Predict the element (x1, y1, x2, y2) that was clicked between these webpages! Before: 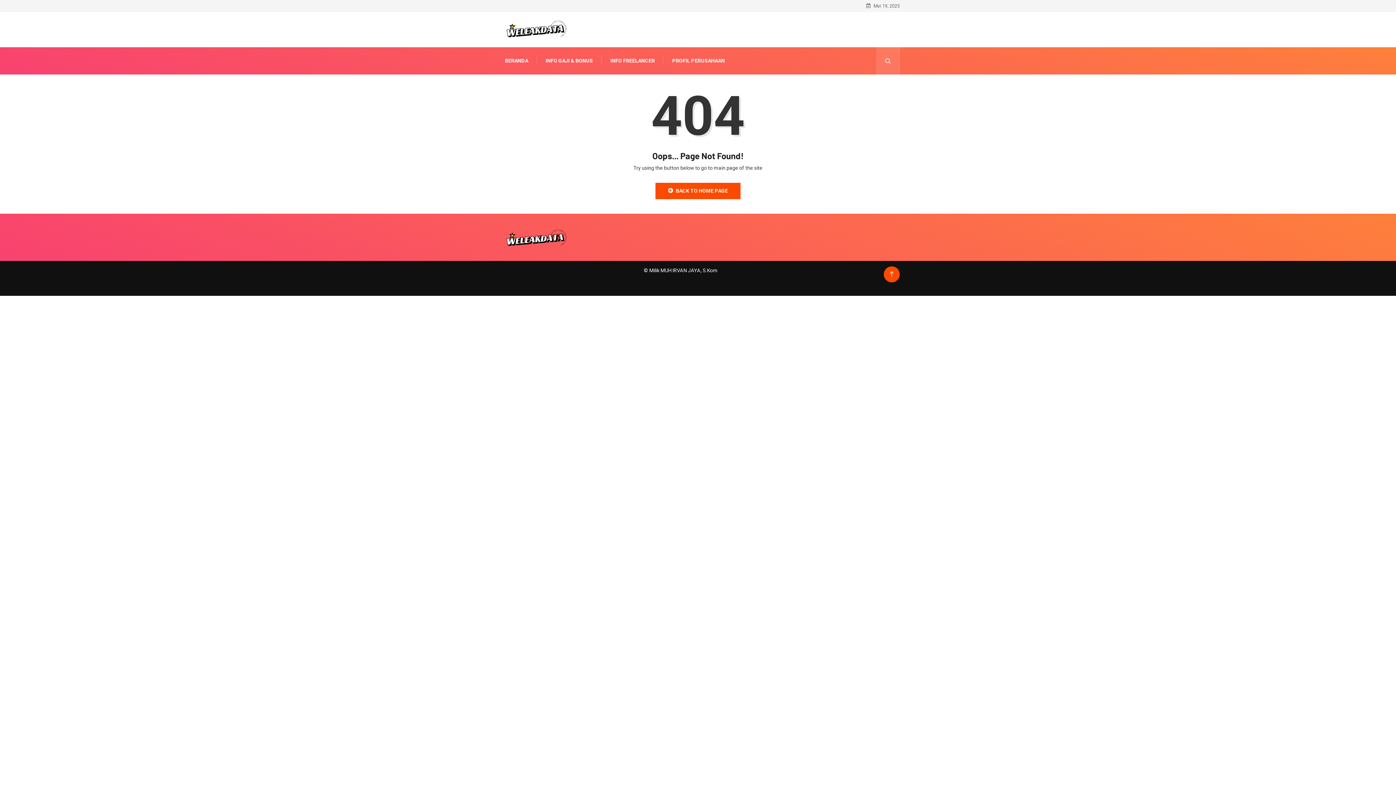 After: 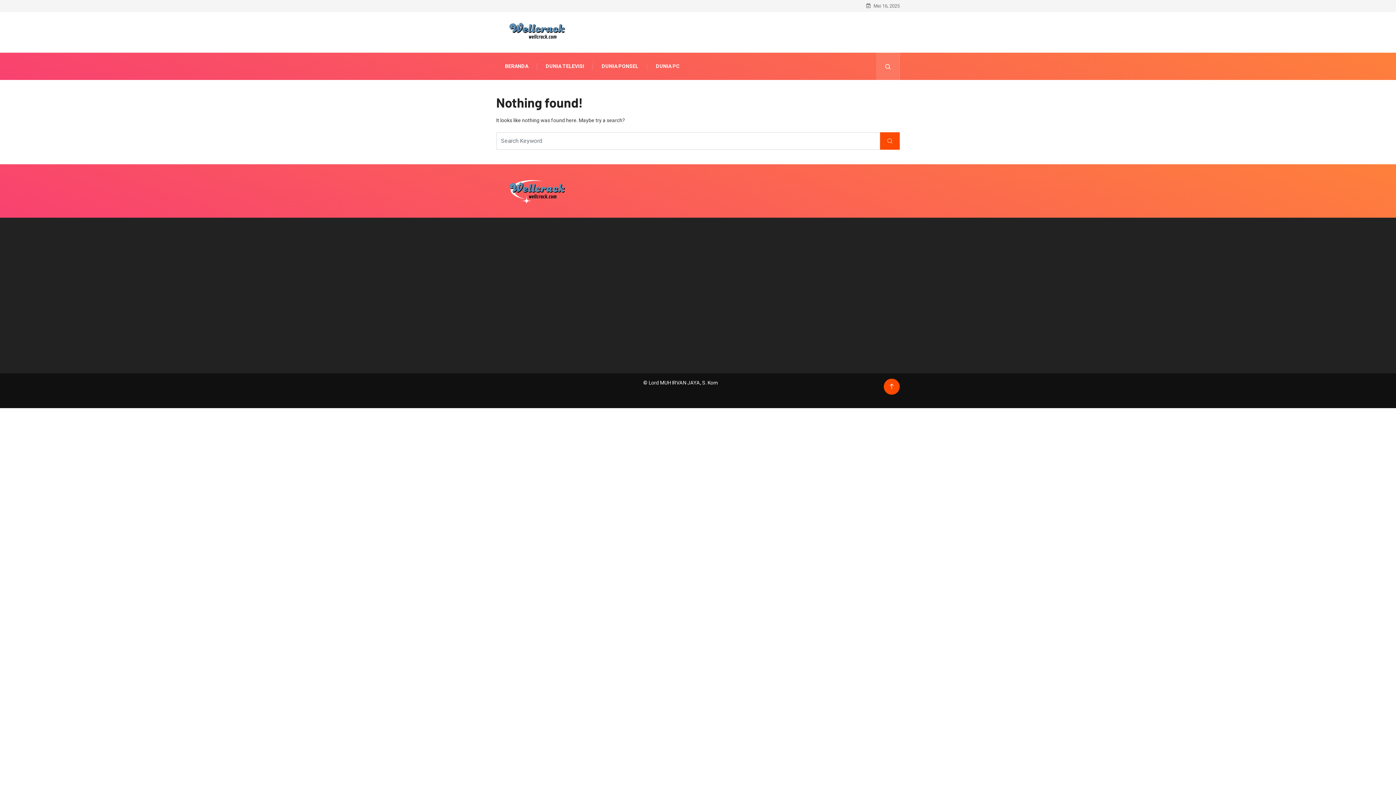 Action: bbox: (614, 275, 636, 281) label: WellCrack